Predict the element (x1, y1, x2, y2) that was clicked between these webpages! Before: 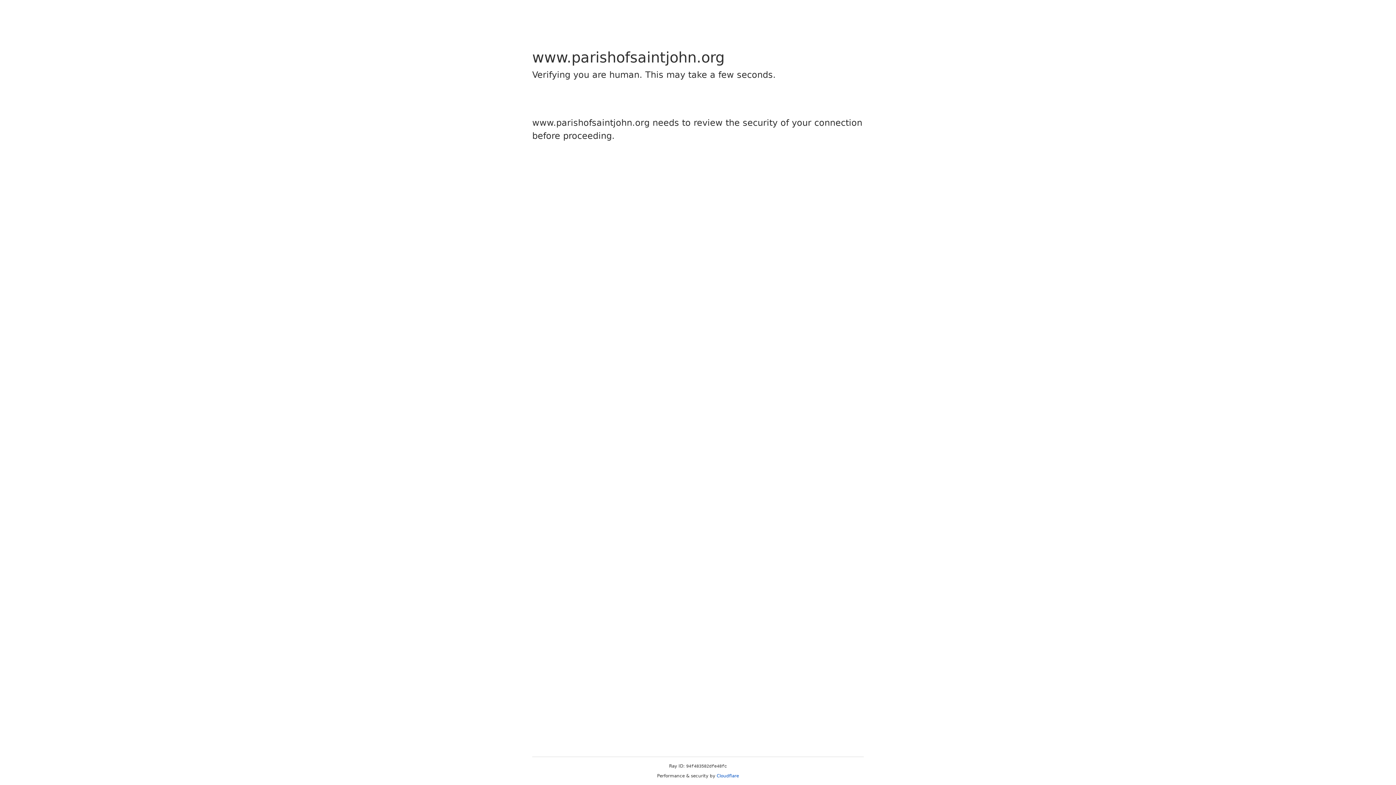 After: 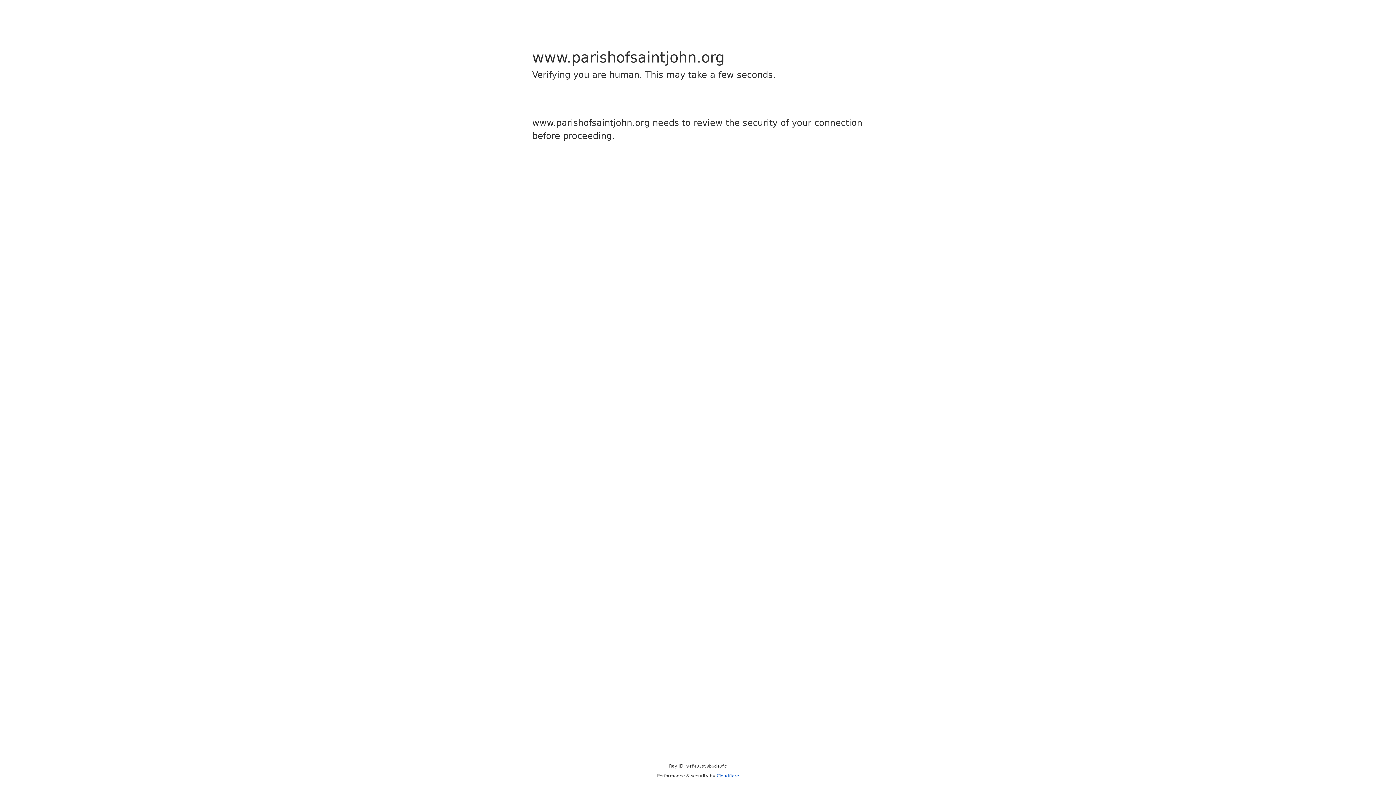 Action: label: Cloudflare bbox: (716, 773, 739, 778)